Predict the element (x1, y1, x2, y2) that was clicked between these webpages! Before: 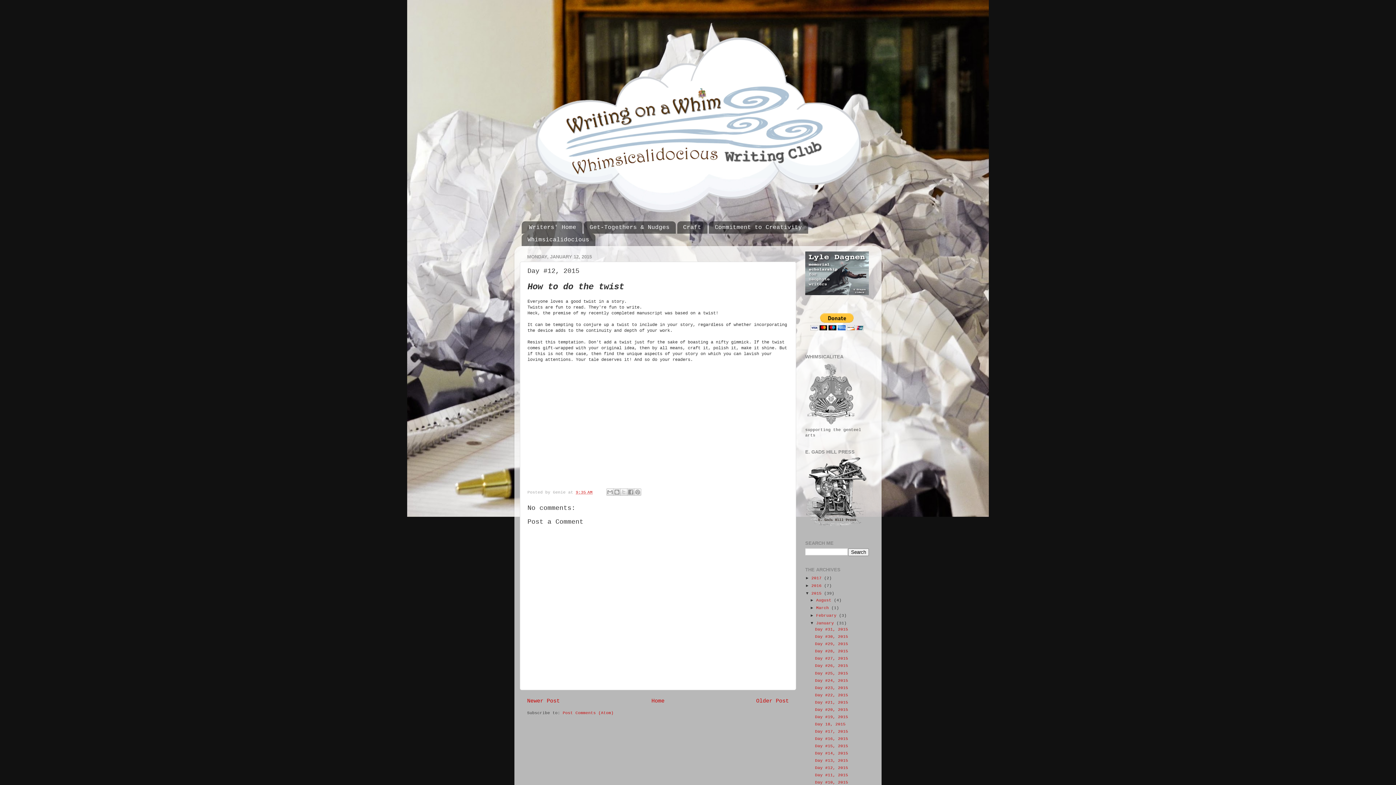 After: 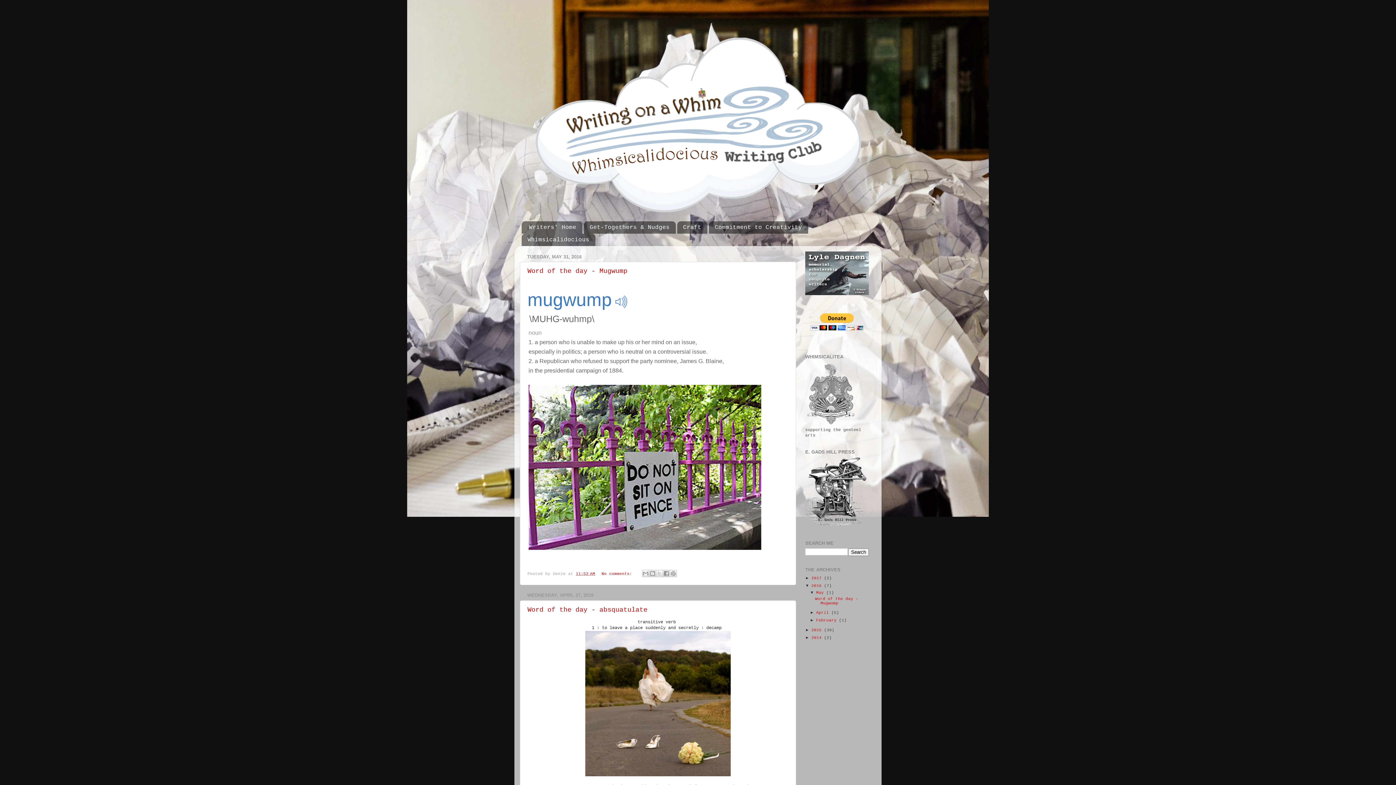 Action: bbox: (811, 584, 824, 588) label: 2016 